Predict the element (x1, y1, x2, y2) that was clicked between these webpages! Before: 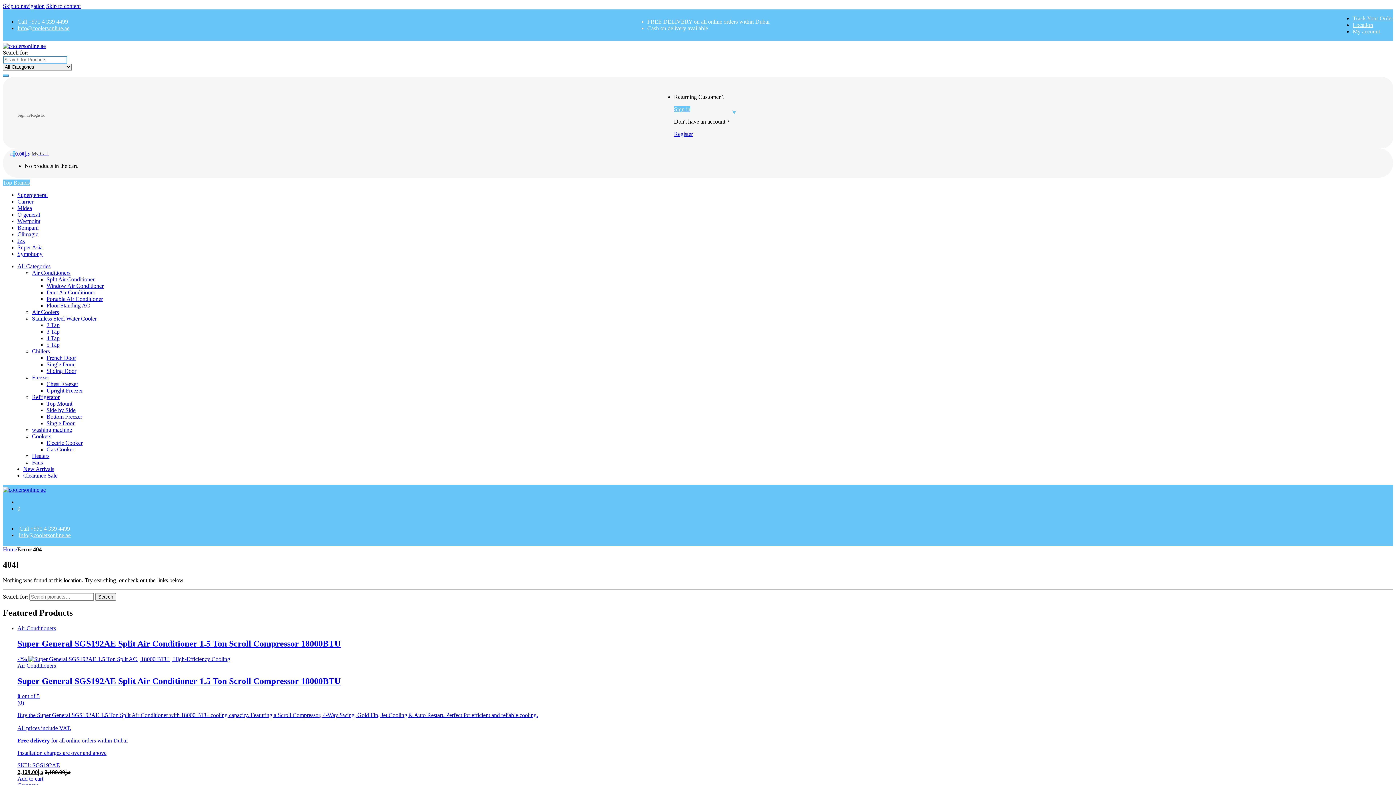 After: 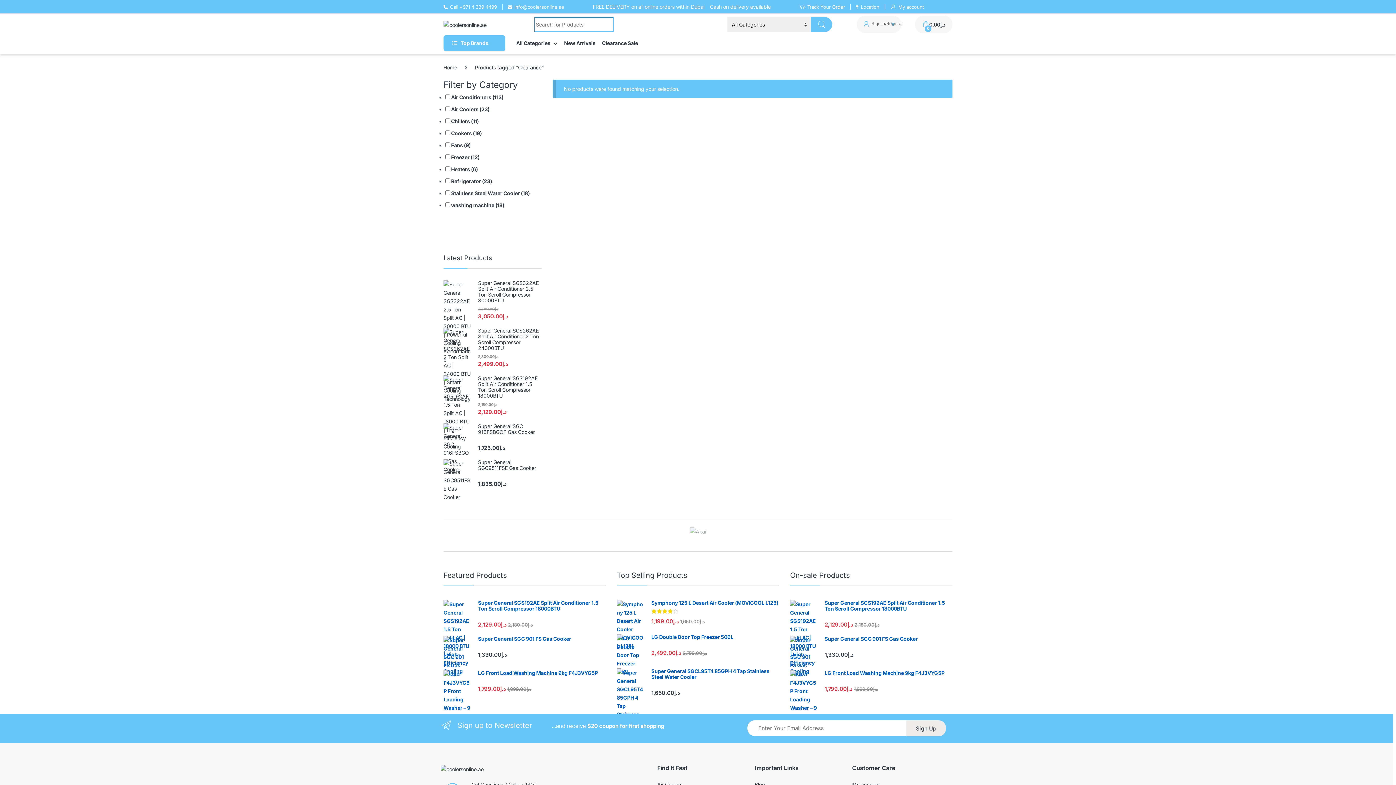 Action: label: Clearance Sale bbox: (23, 472, 57, 478)